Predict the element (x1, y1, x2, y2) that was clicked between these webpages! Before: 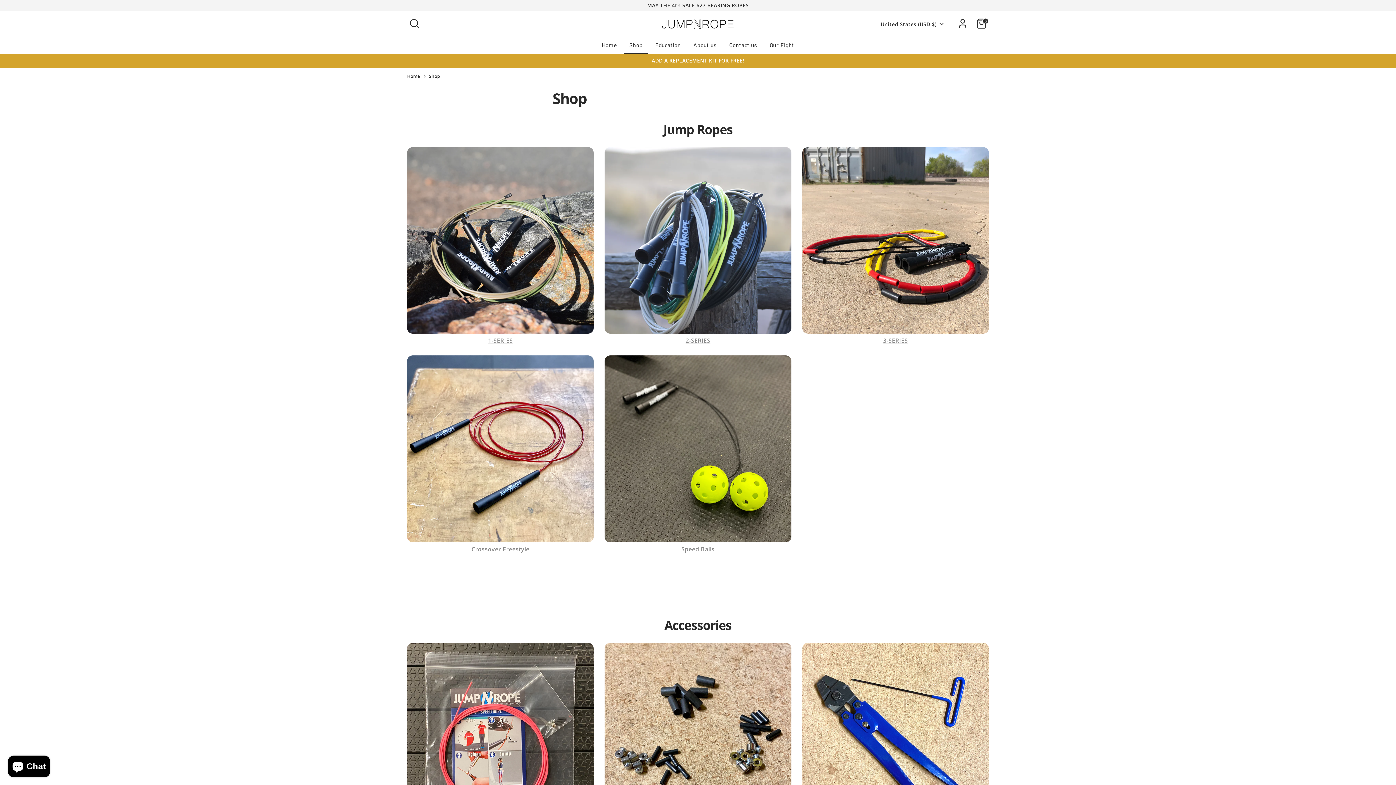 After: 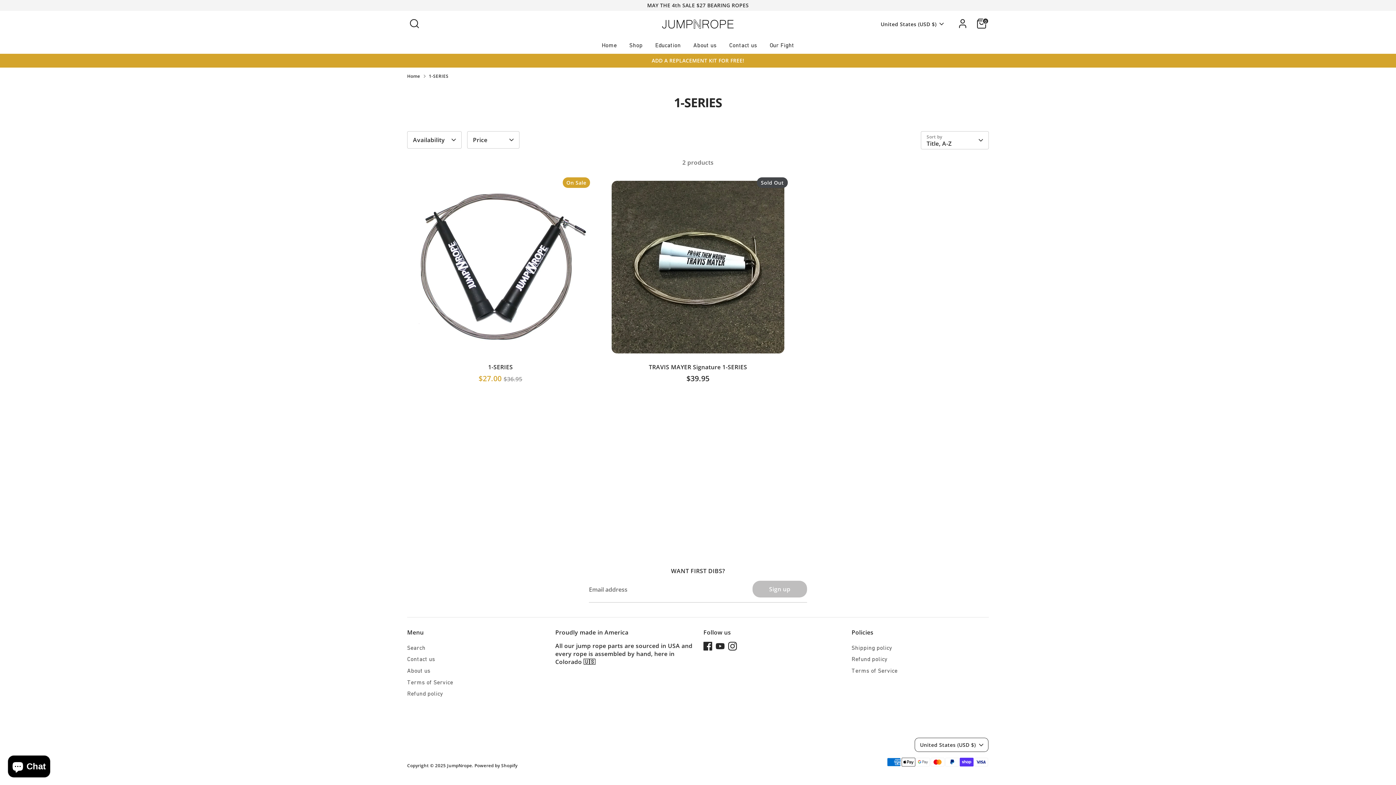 Action: label: 1-SERIES bbox: (488, 336, 513, 344)